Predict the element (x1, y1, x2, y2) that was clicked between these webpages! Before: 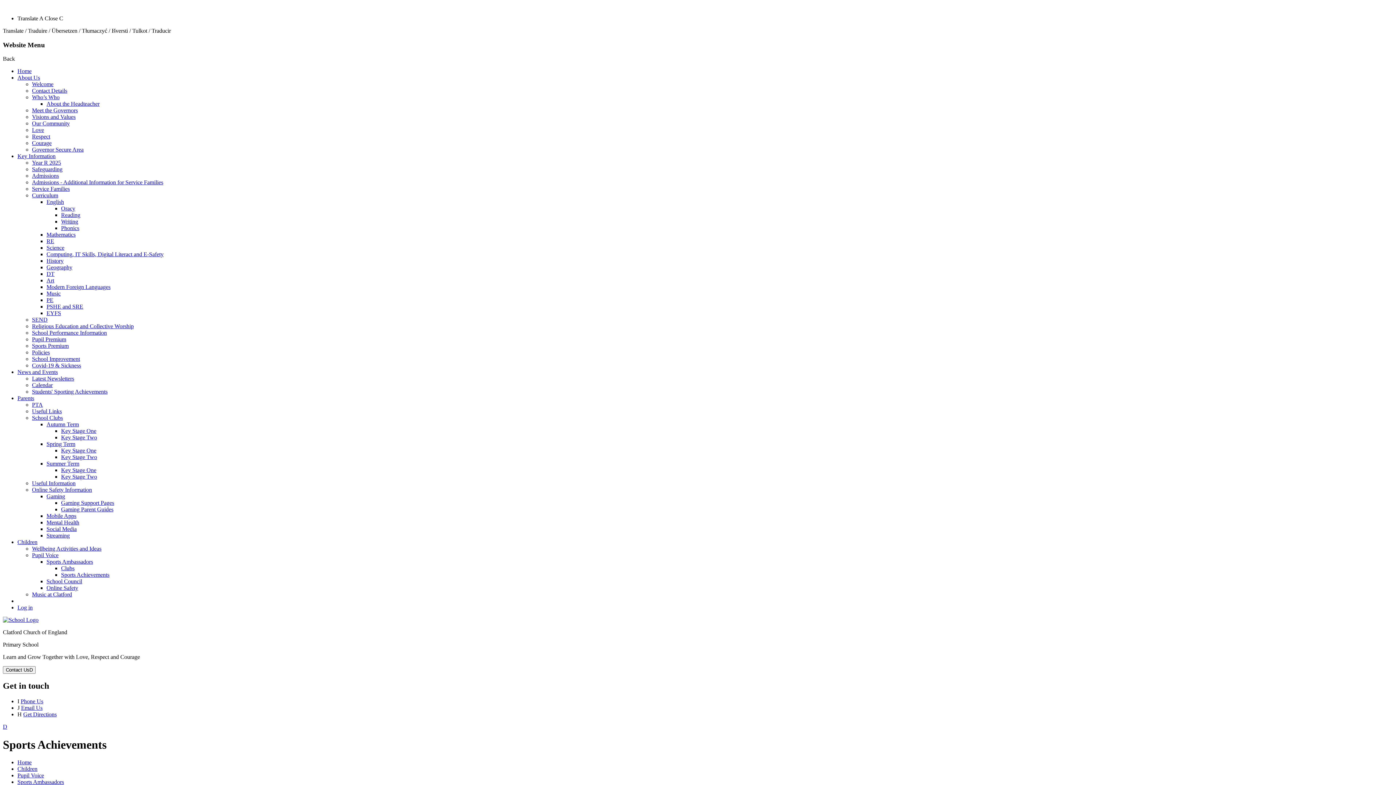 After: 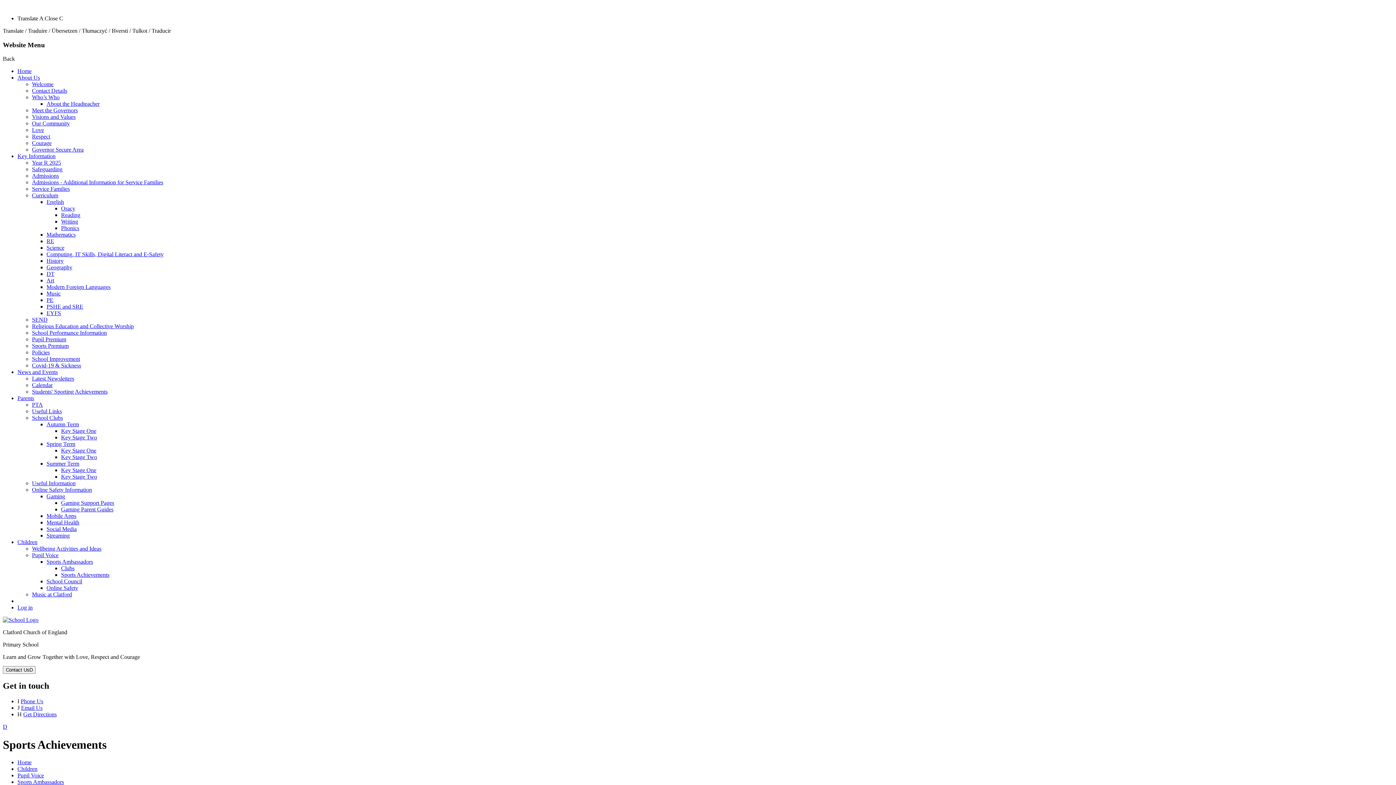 Action: label: Get Directions bbox: (23, 711, 56, 717)